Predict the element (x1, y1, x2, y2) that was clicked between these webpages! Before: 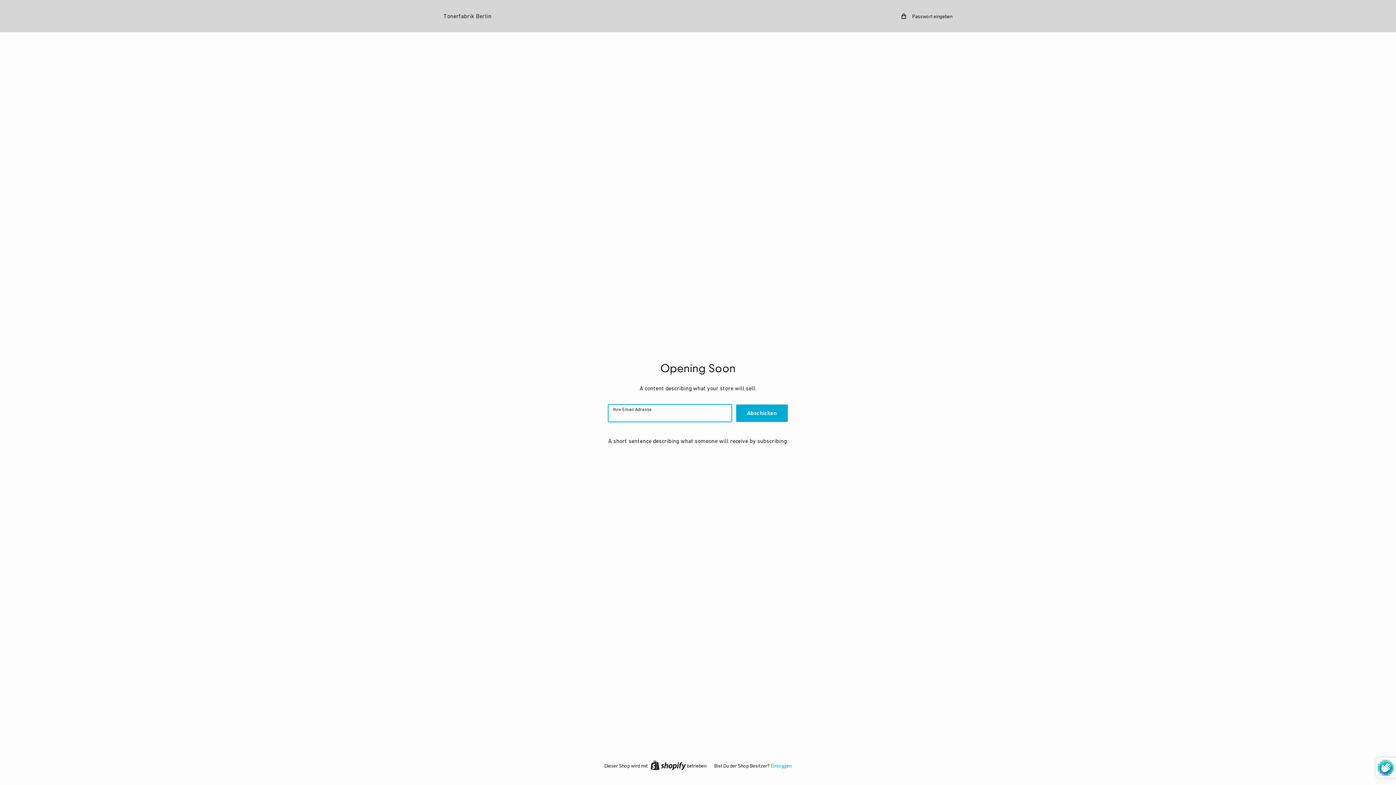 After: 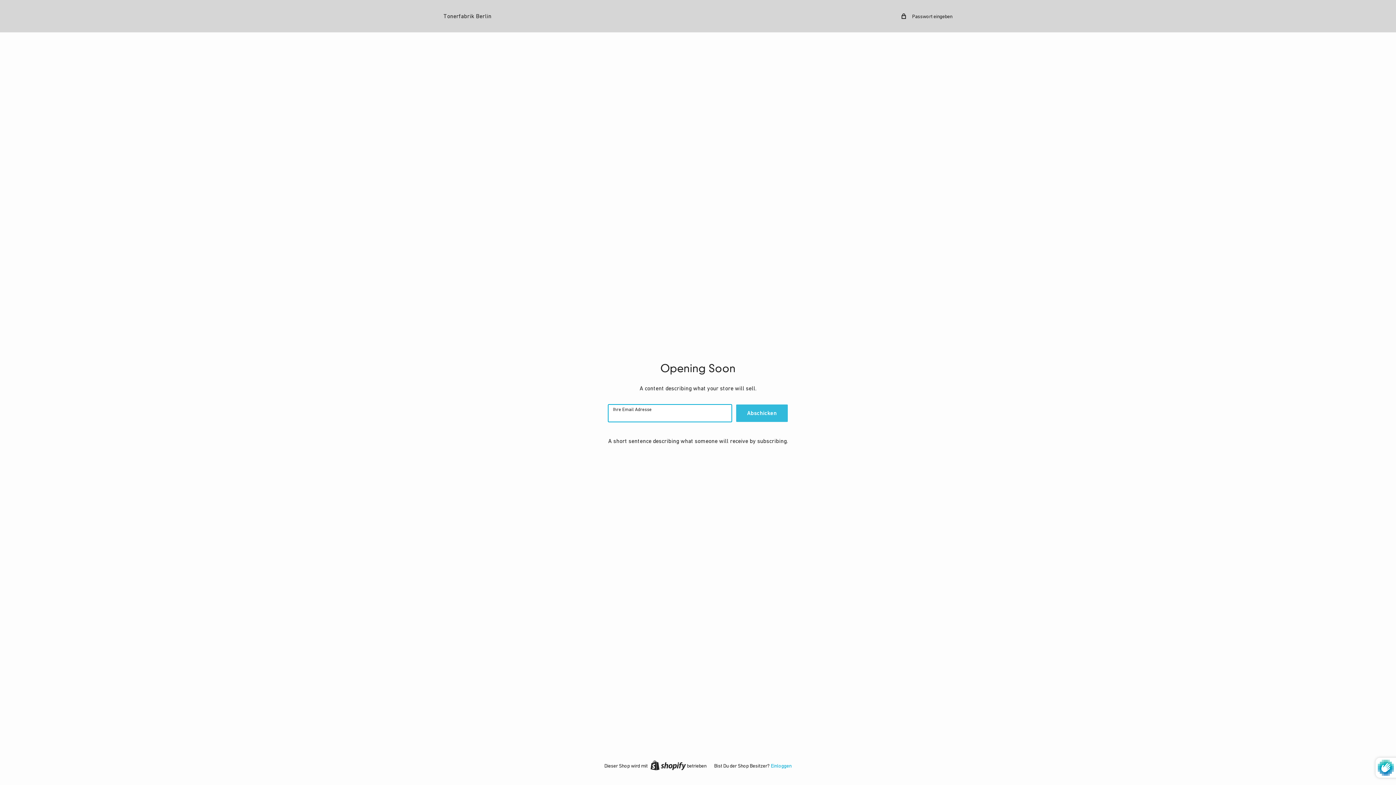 Action: label: Abschicken bbox: (736, 404, 788, 422)